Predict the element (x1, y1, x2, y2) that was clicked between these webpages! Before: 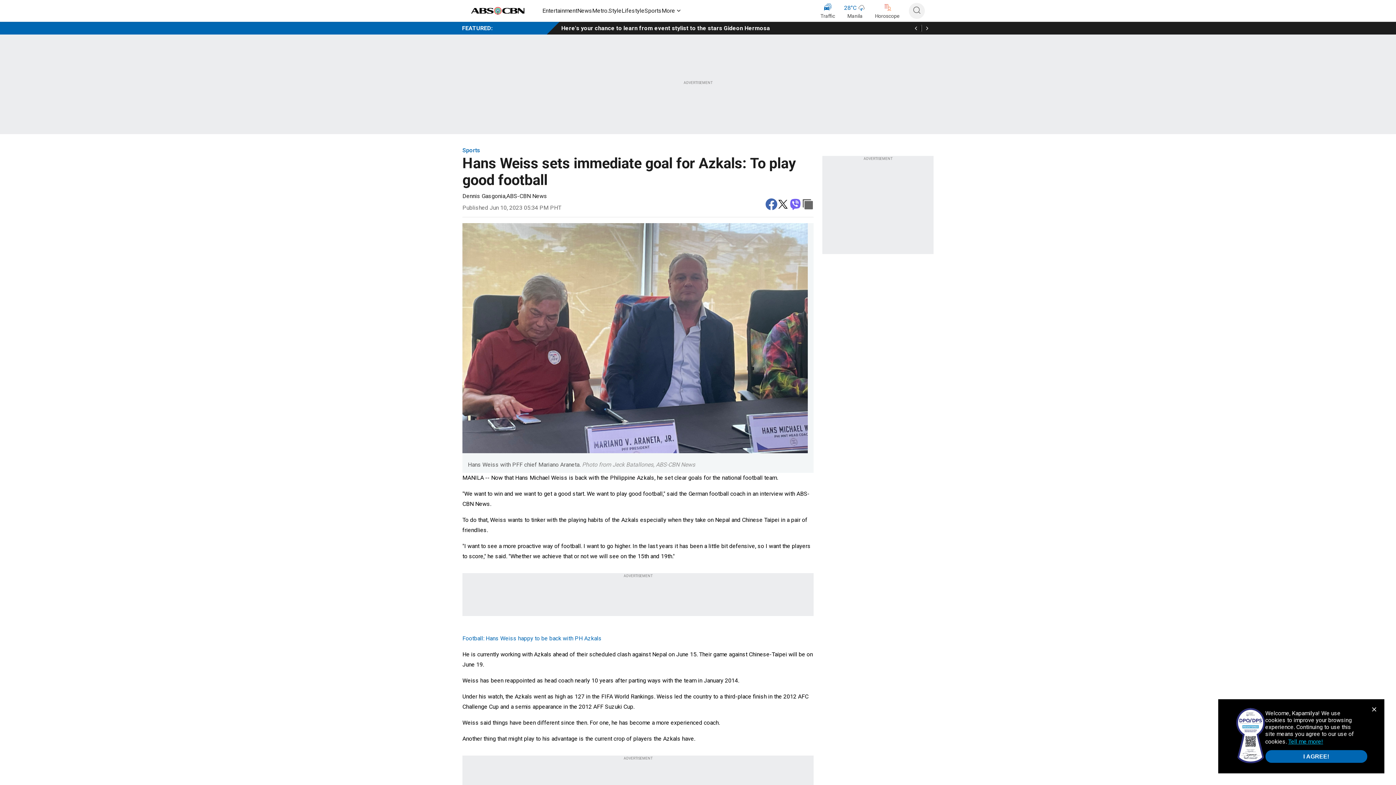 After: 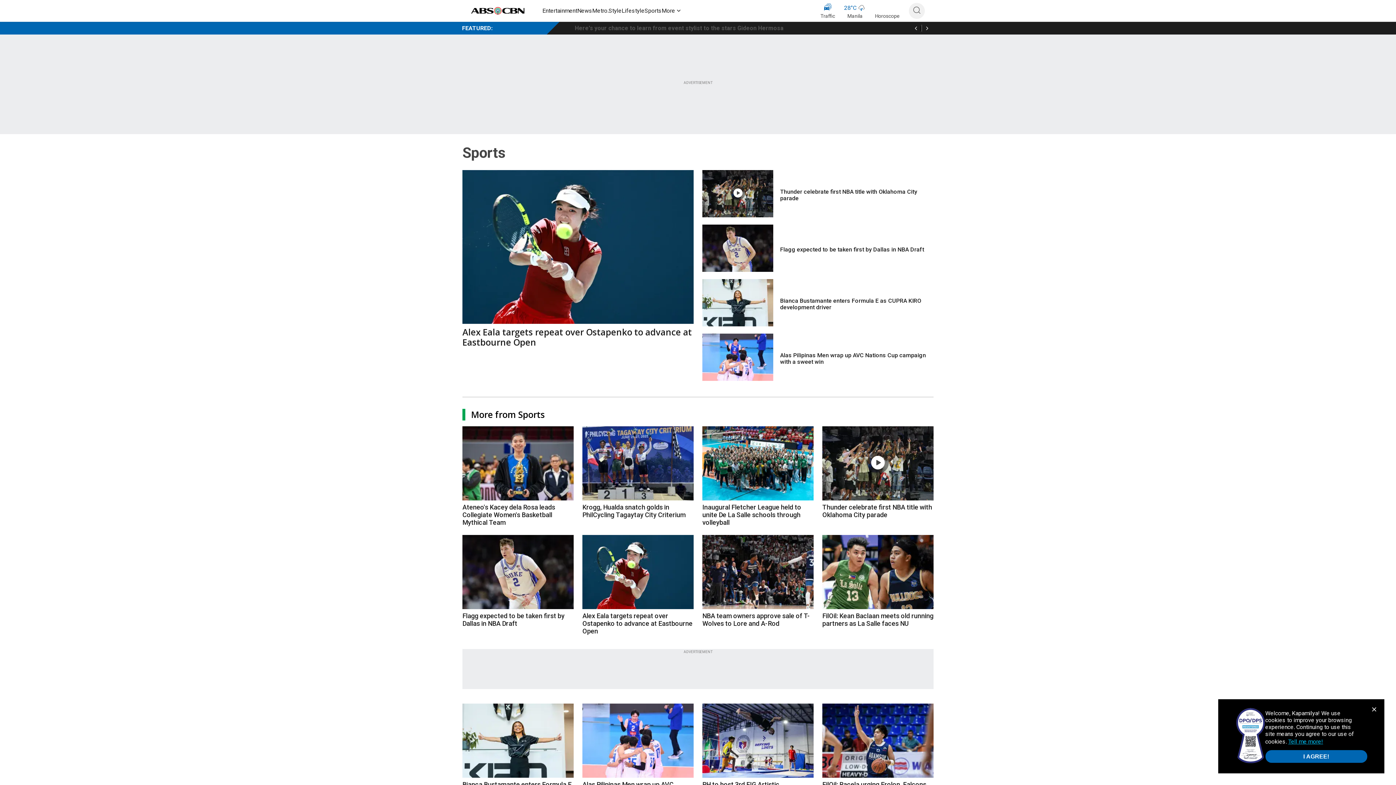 Action: bbox: (462, 147, 813, 153) label: Sports